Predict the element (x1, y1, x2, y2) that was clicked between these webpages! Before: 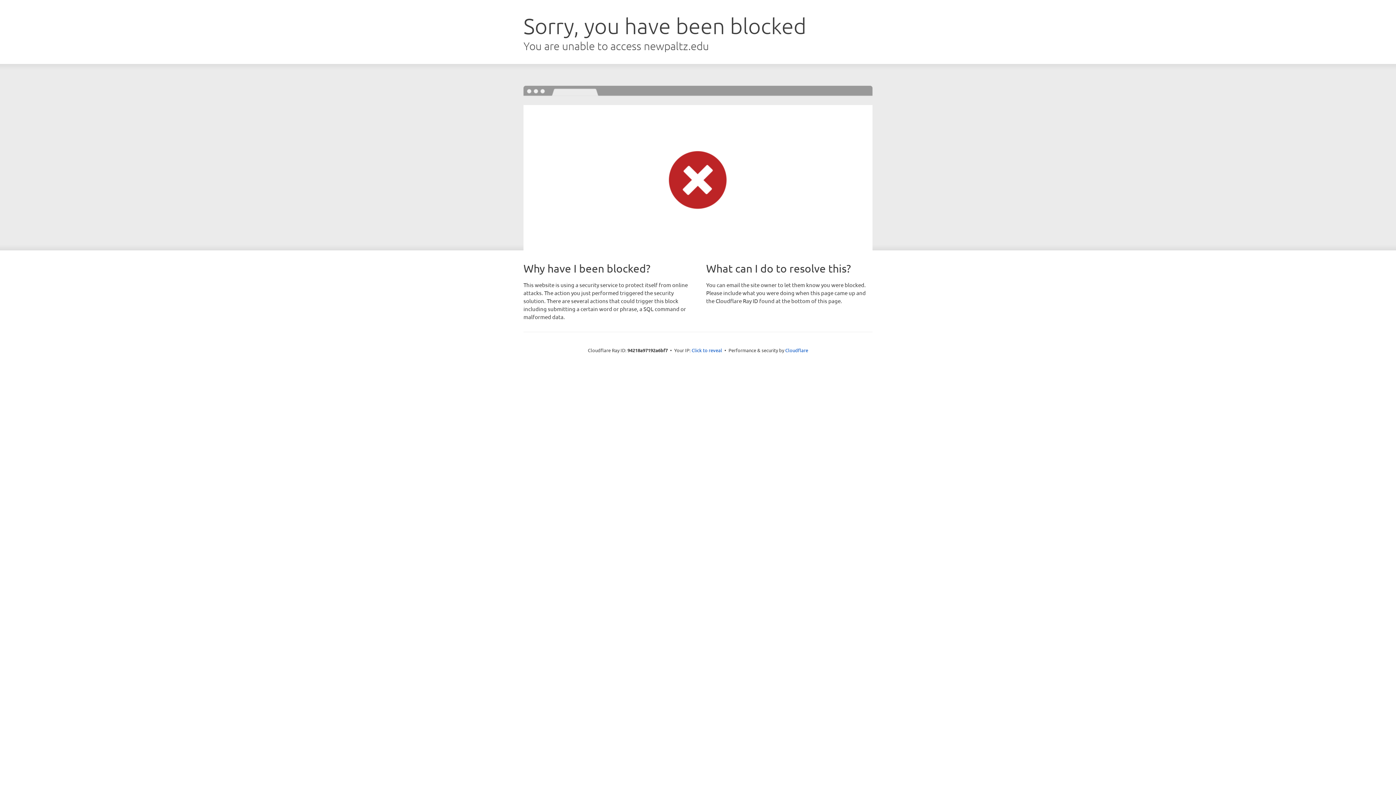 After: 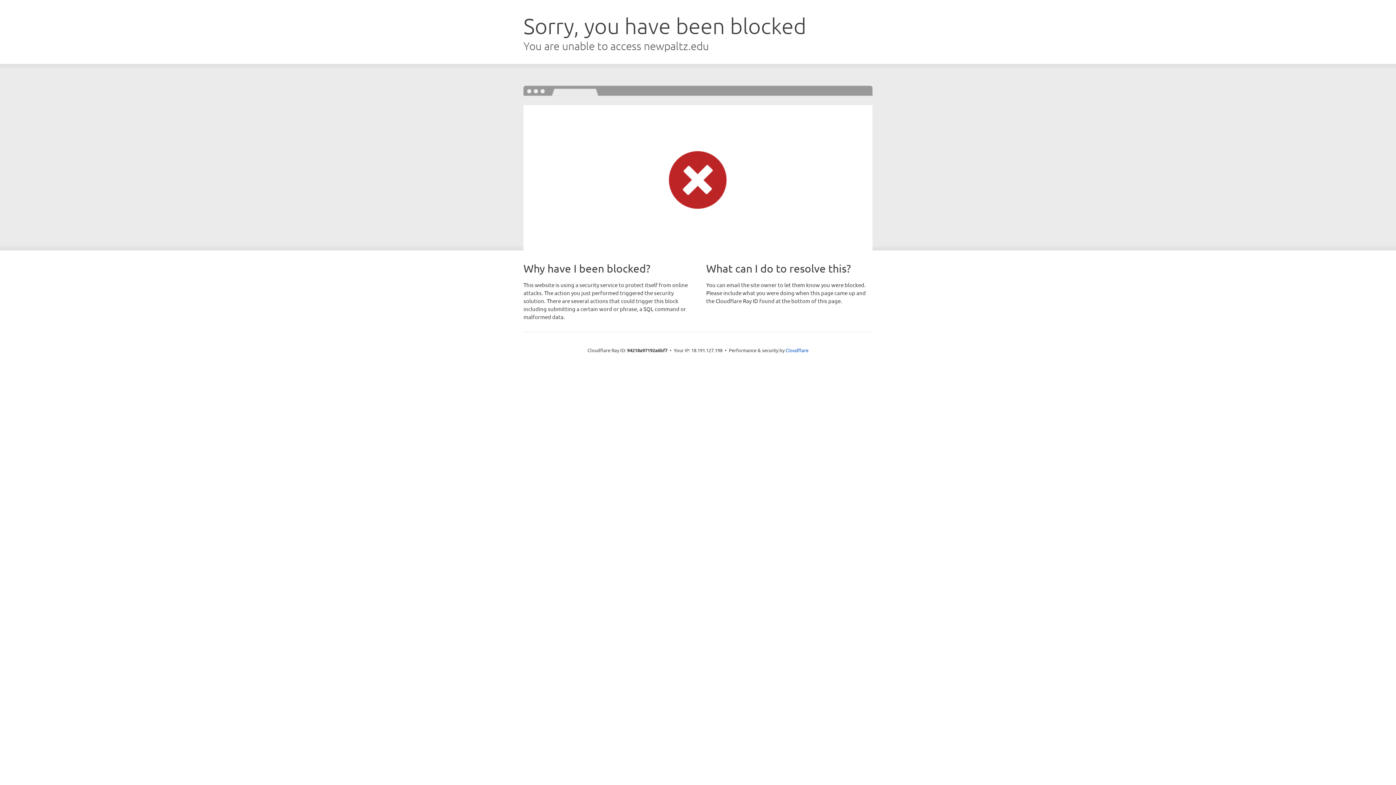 Action: label: Click to reveal bbox: (691, 346, 722, 353)